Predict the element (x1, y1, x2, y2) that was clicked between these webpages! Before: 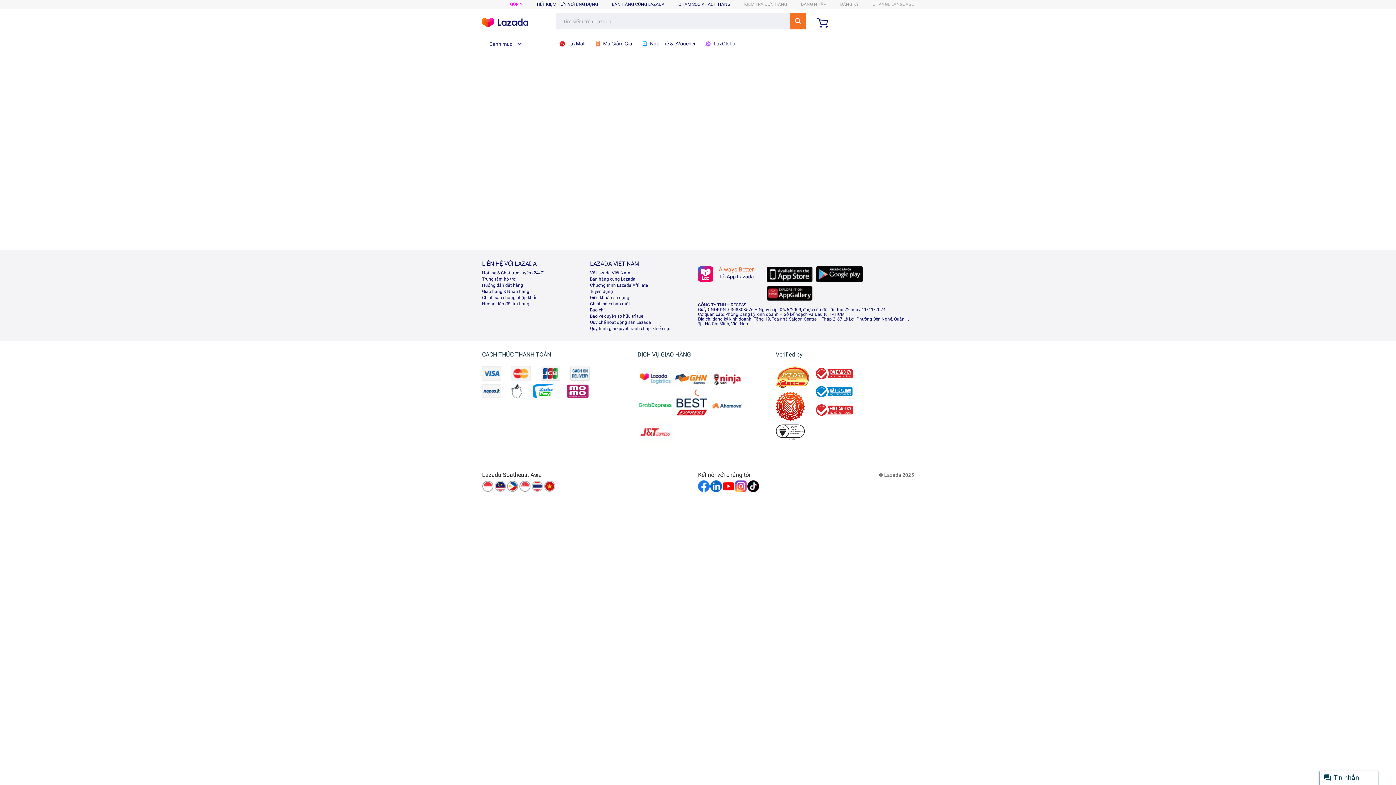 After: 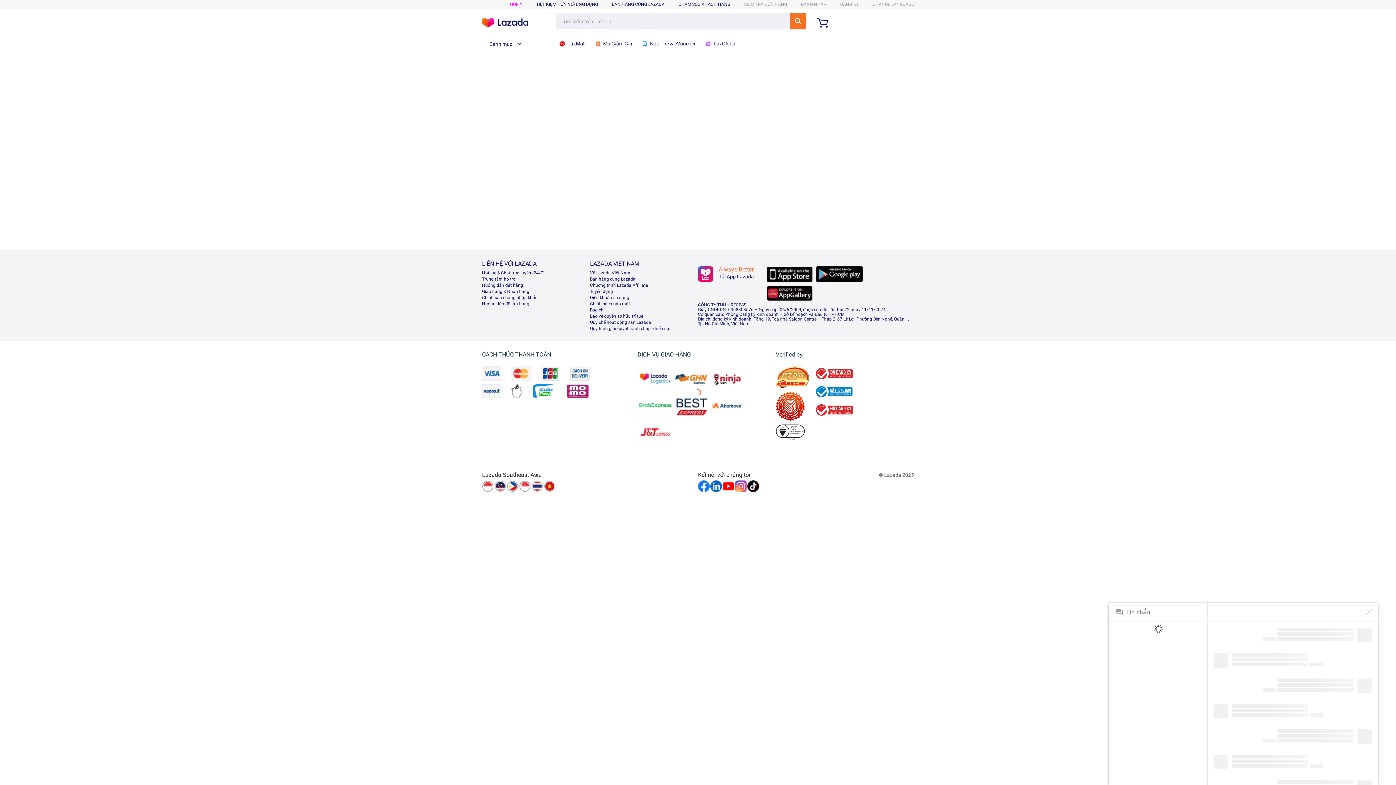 Action: bbox: (1320, 770, 1378, 785) label: Tin nhắn